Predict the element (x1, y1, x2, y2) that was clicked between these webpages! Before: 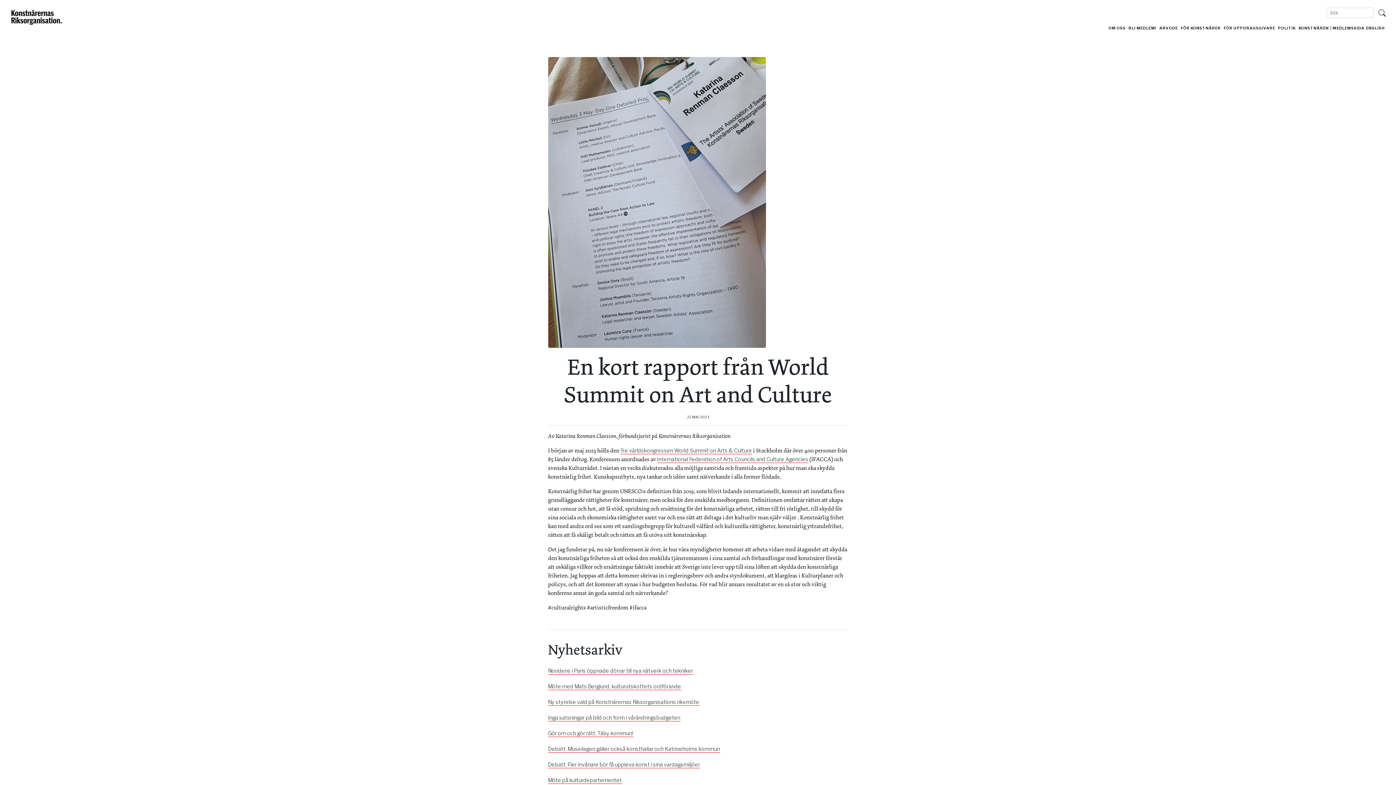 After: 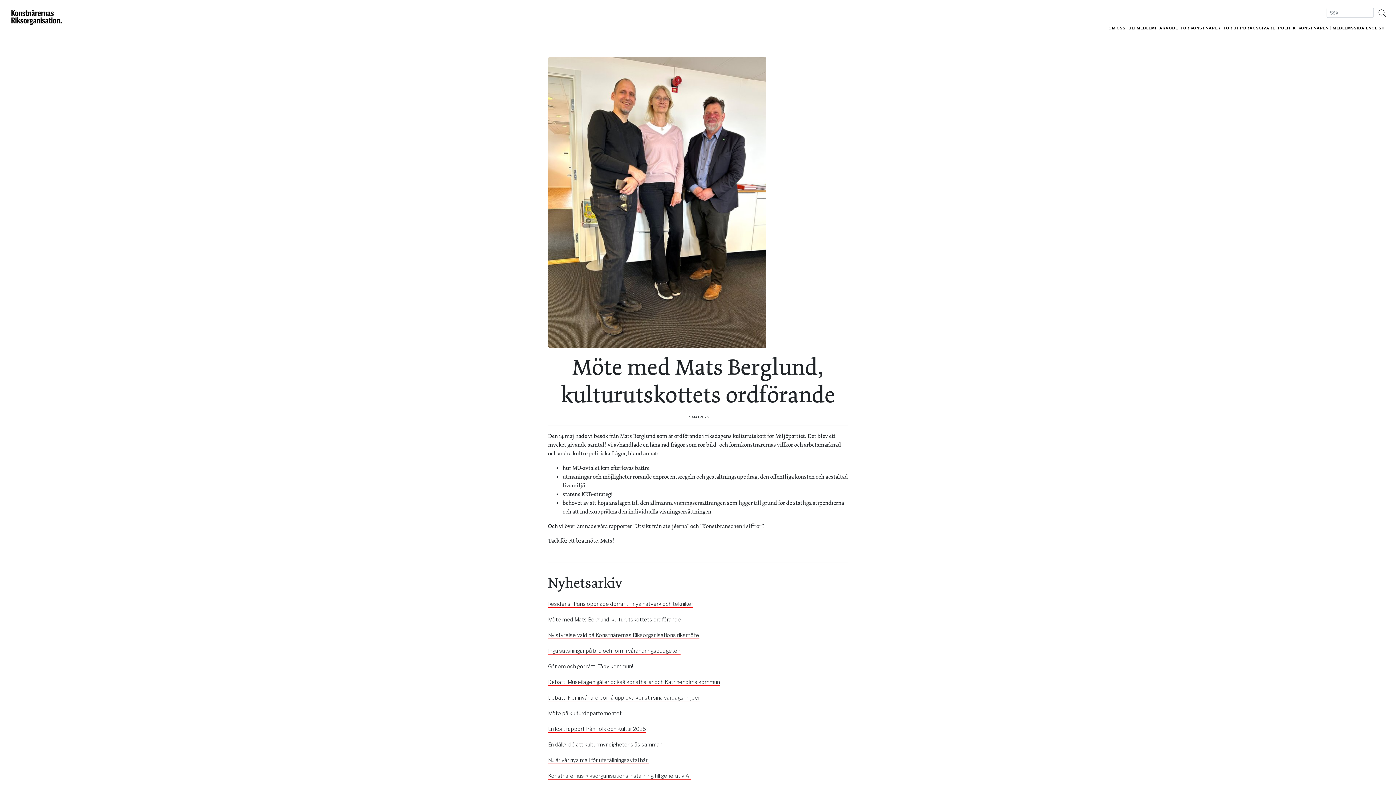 Action: bbox: (548, 683, 681, 690) label: Möte med Mats Berglund, kulturutskottets ordförande